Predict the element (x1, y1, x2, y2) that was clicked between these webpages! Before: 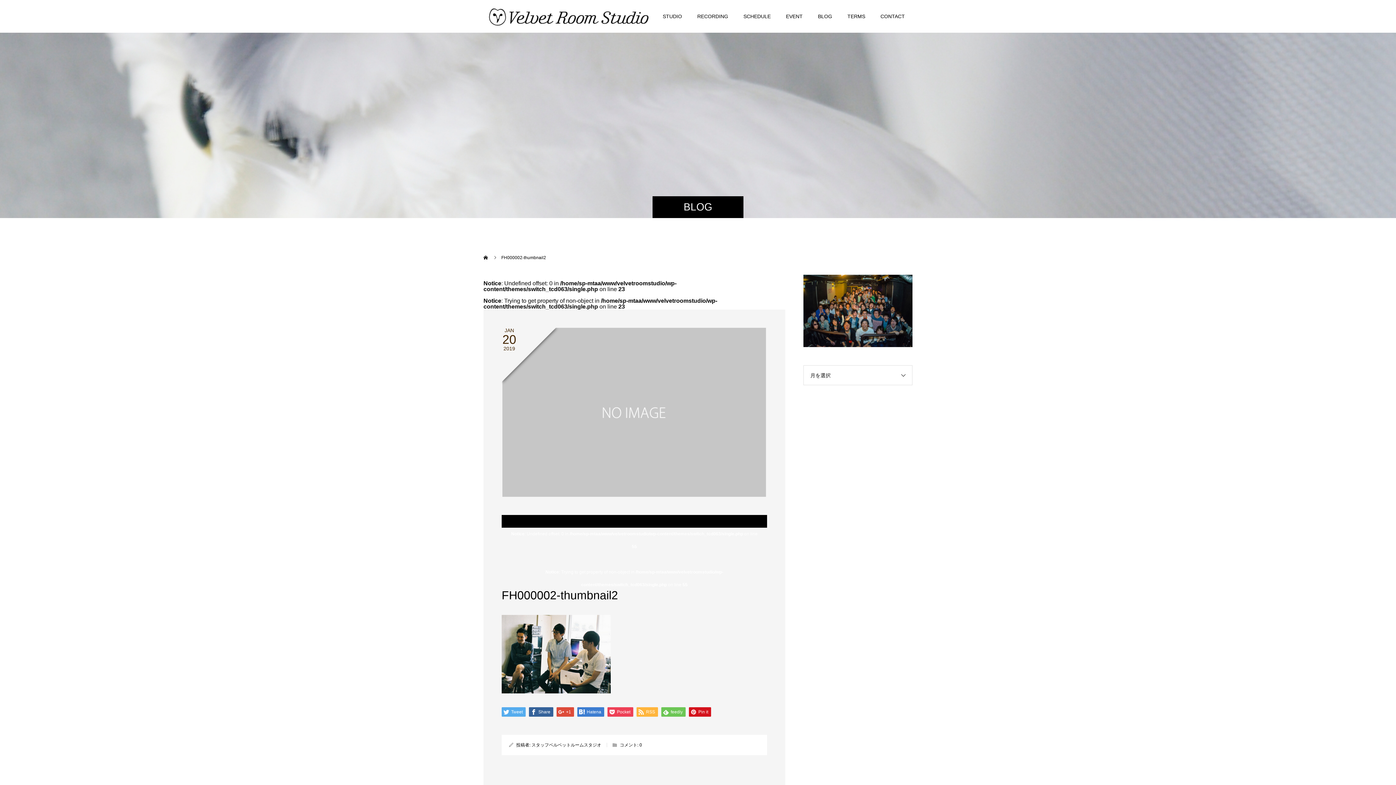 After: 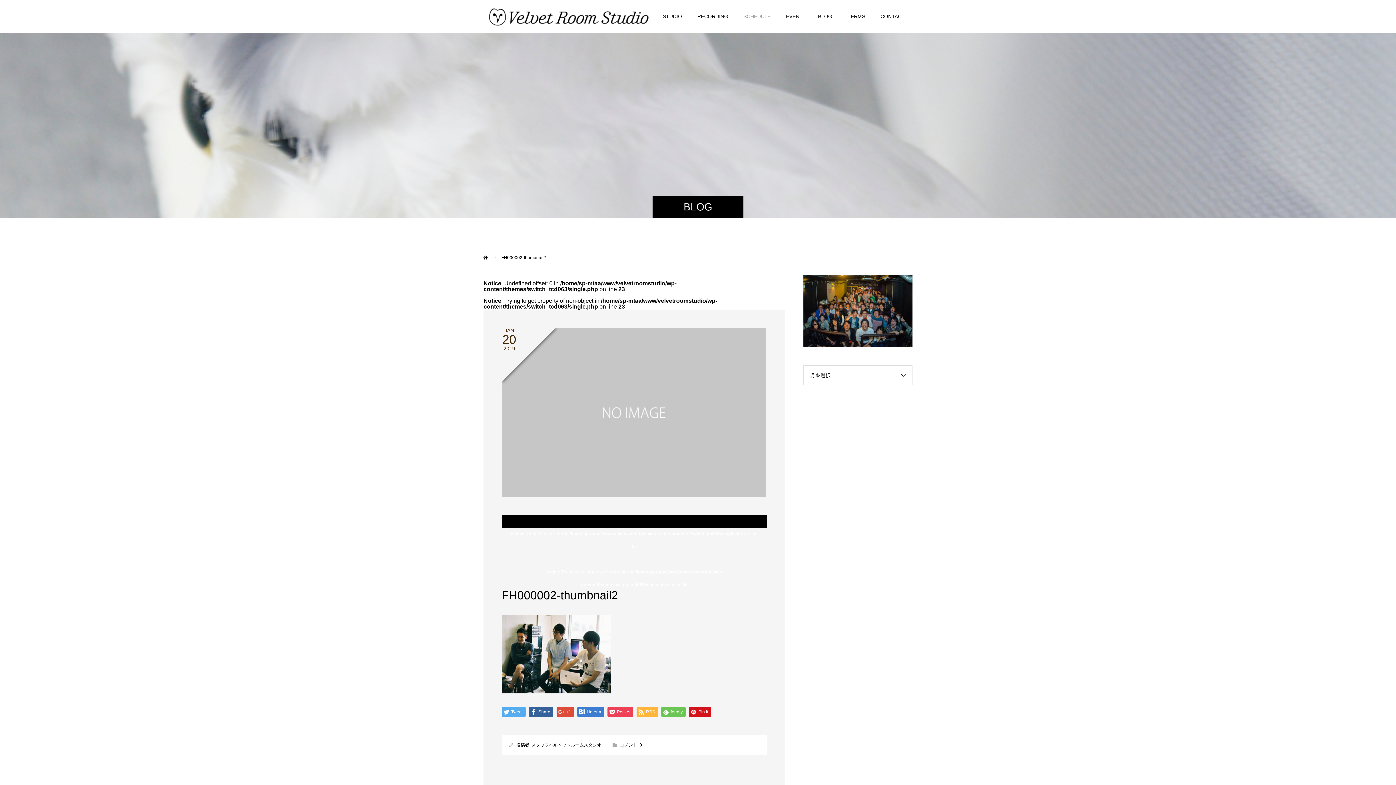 Action: label: SCHEDULE bbox: (736, 0, 778, 32)